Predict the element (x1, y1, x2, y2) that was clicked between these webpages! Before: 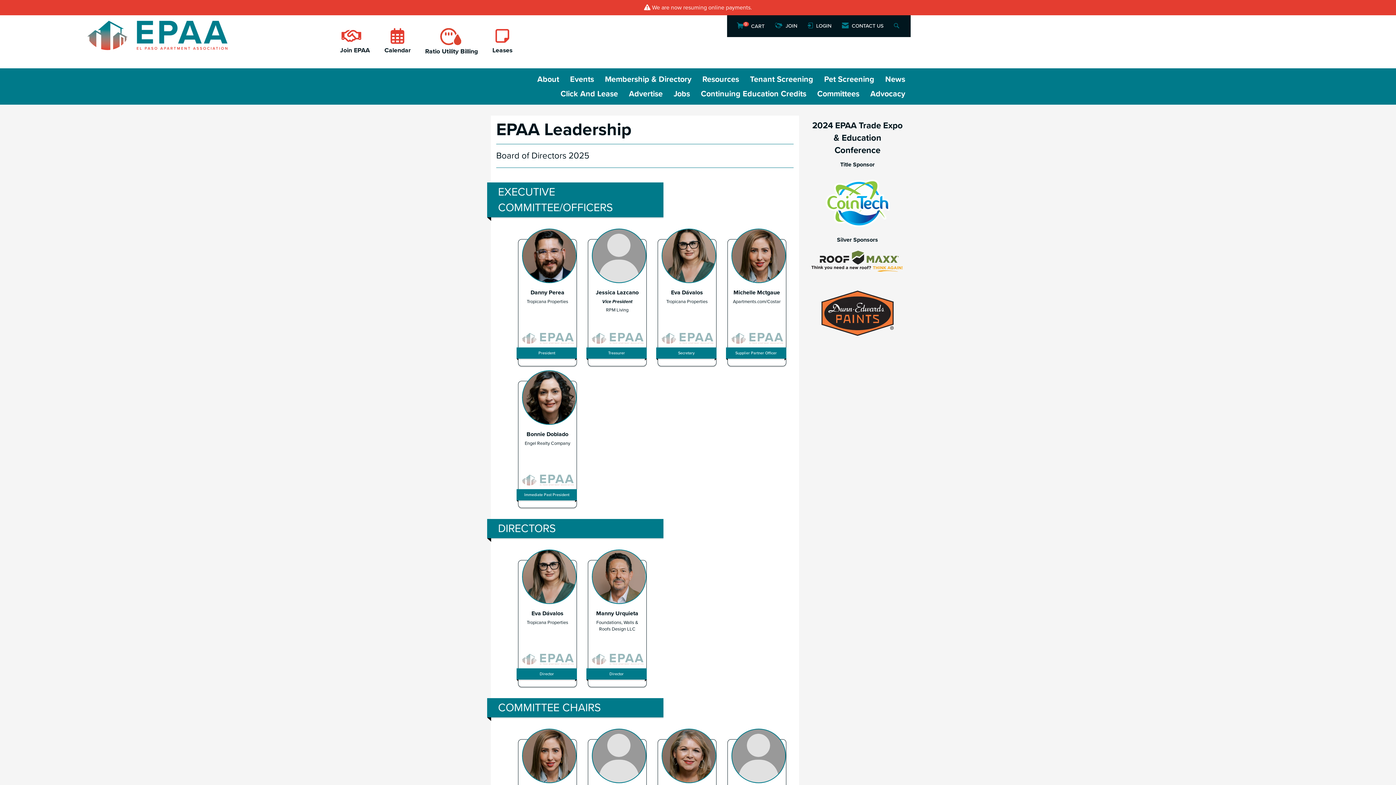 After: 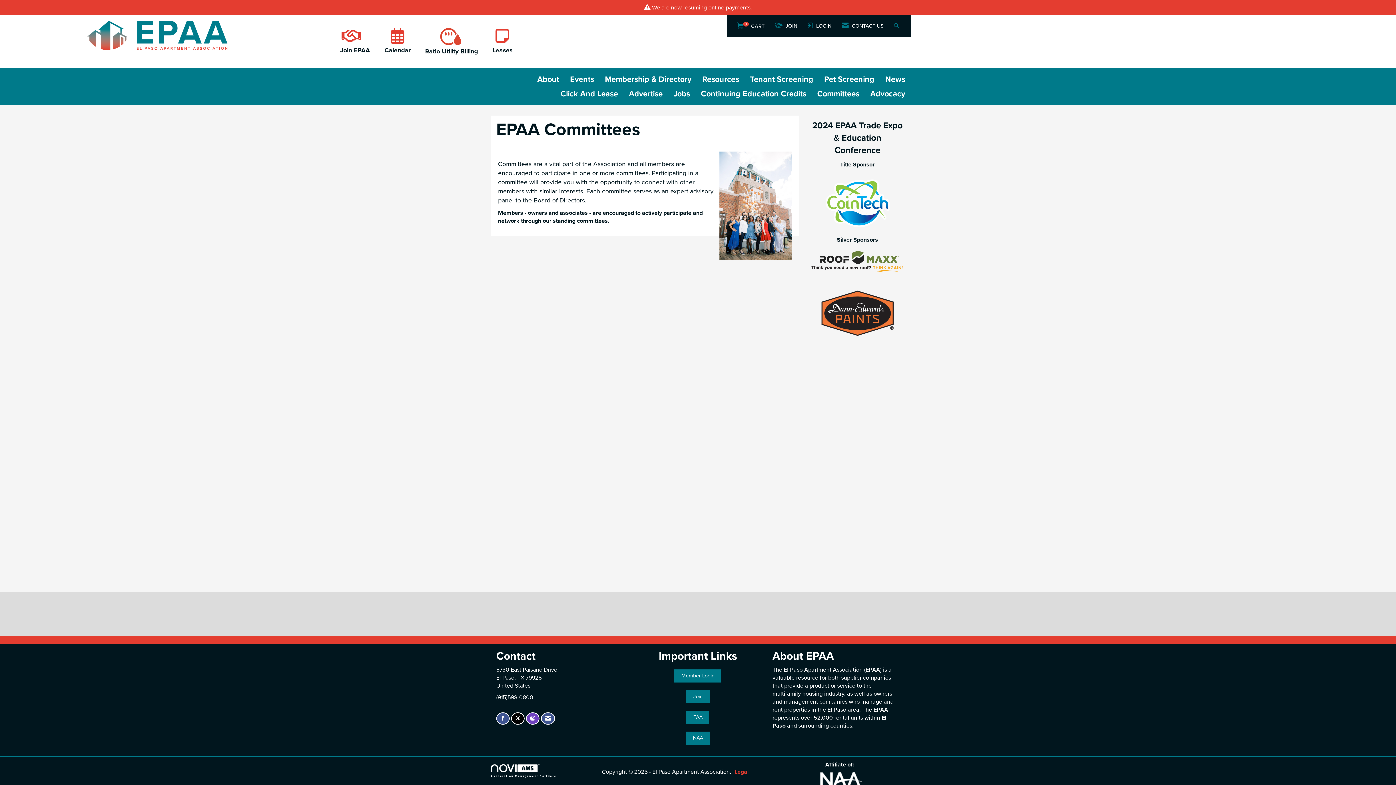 Action: label:   bbox: (461, 32, 462, 39)